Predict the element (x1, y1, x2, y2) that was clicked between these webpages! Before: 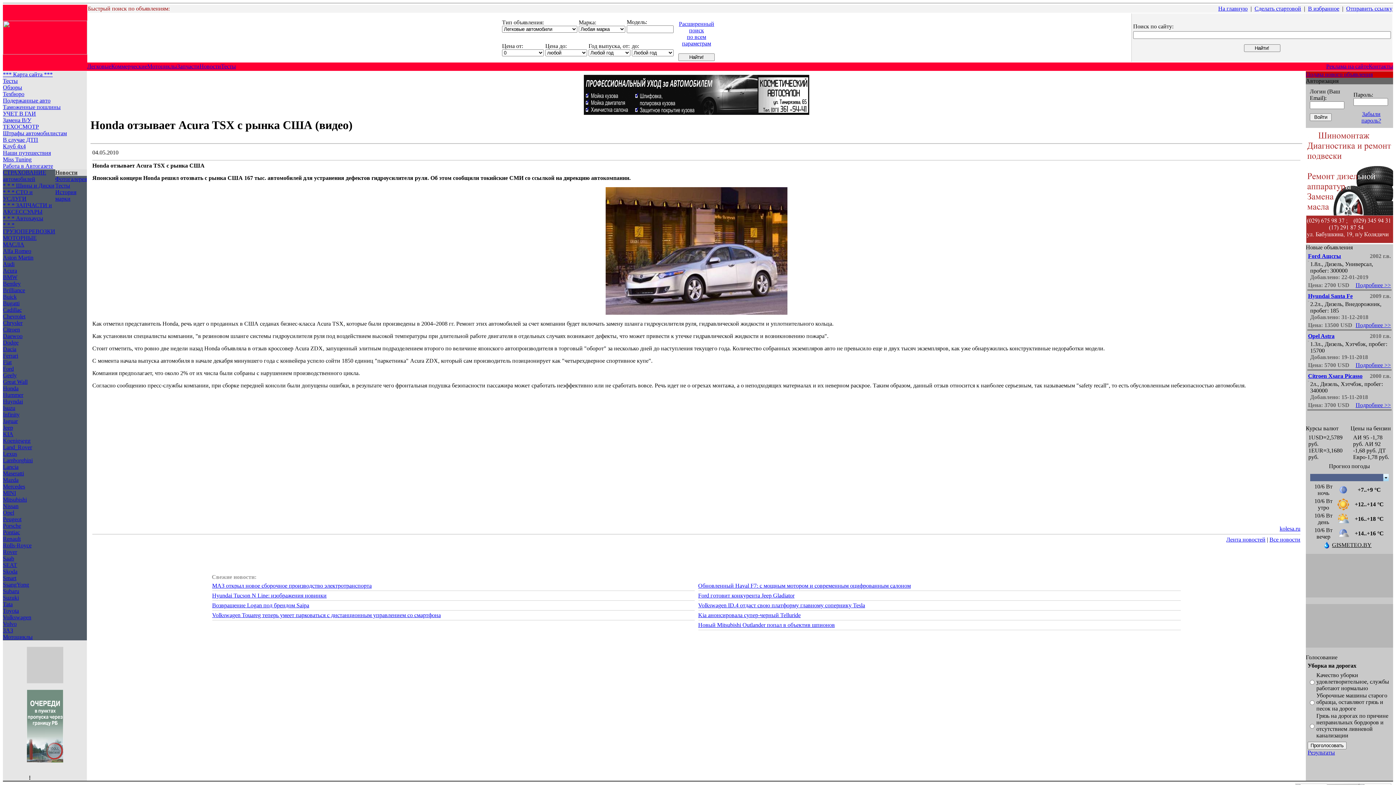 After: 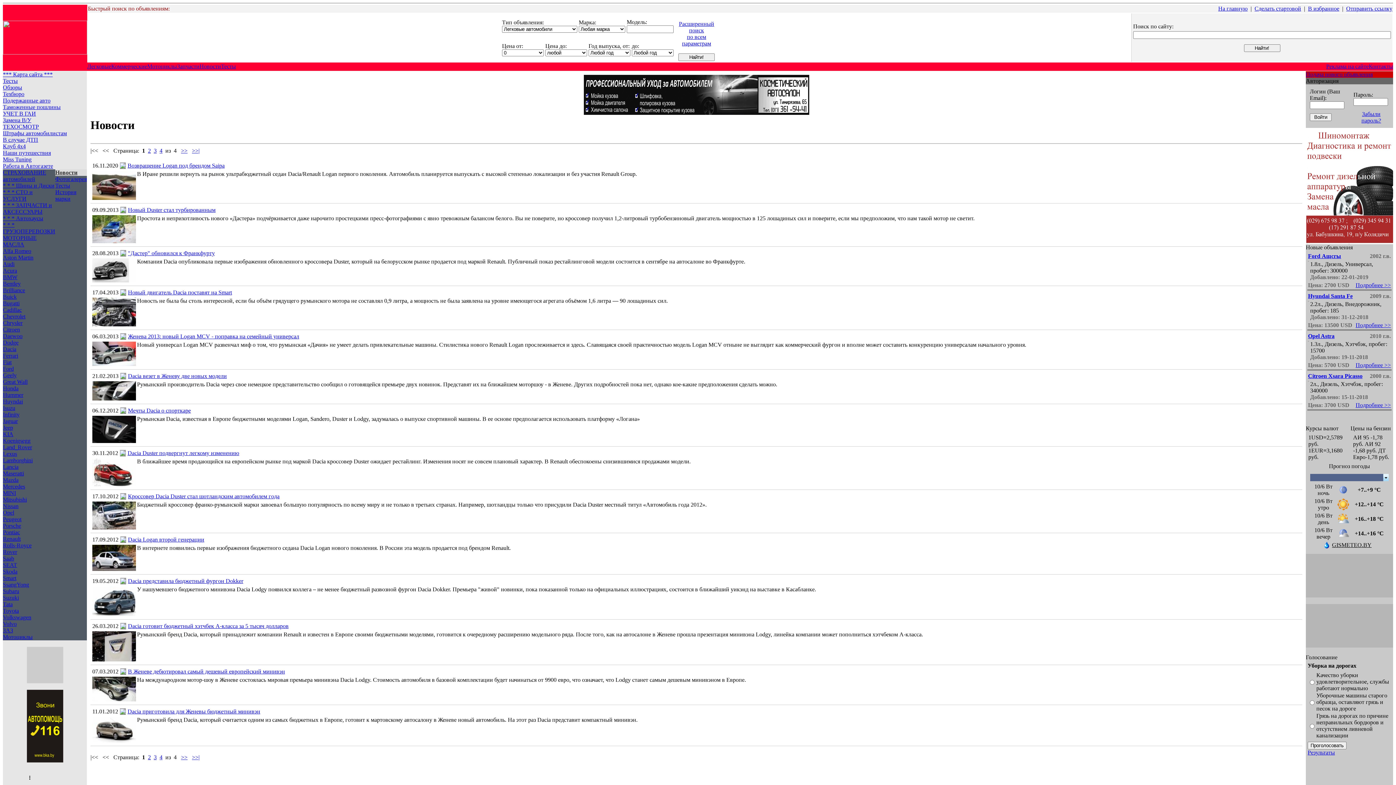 Action: bbox: (2, 346, 16, 352) label: Dacia